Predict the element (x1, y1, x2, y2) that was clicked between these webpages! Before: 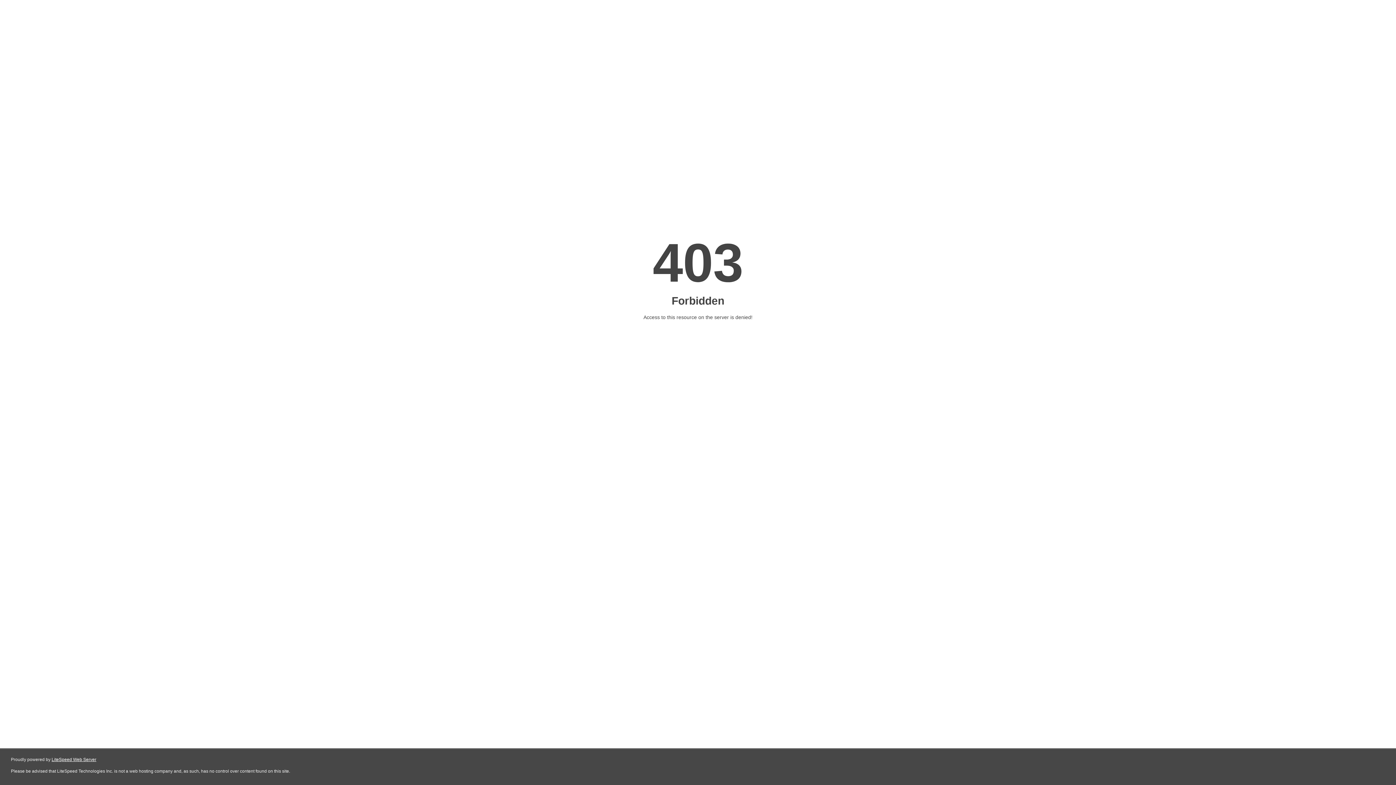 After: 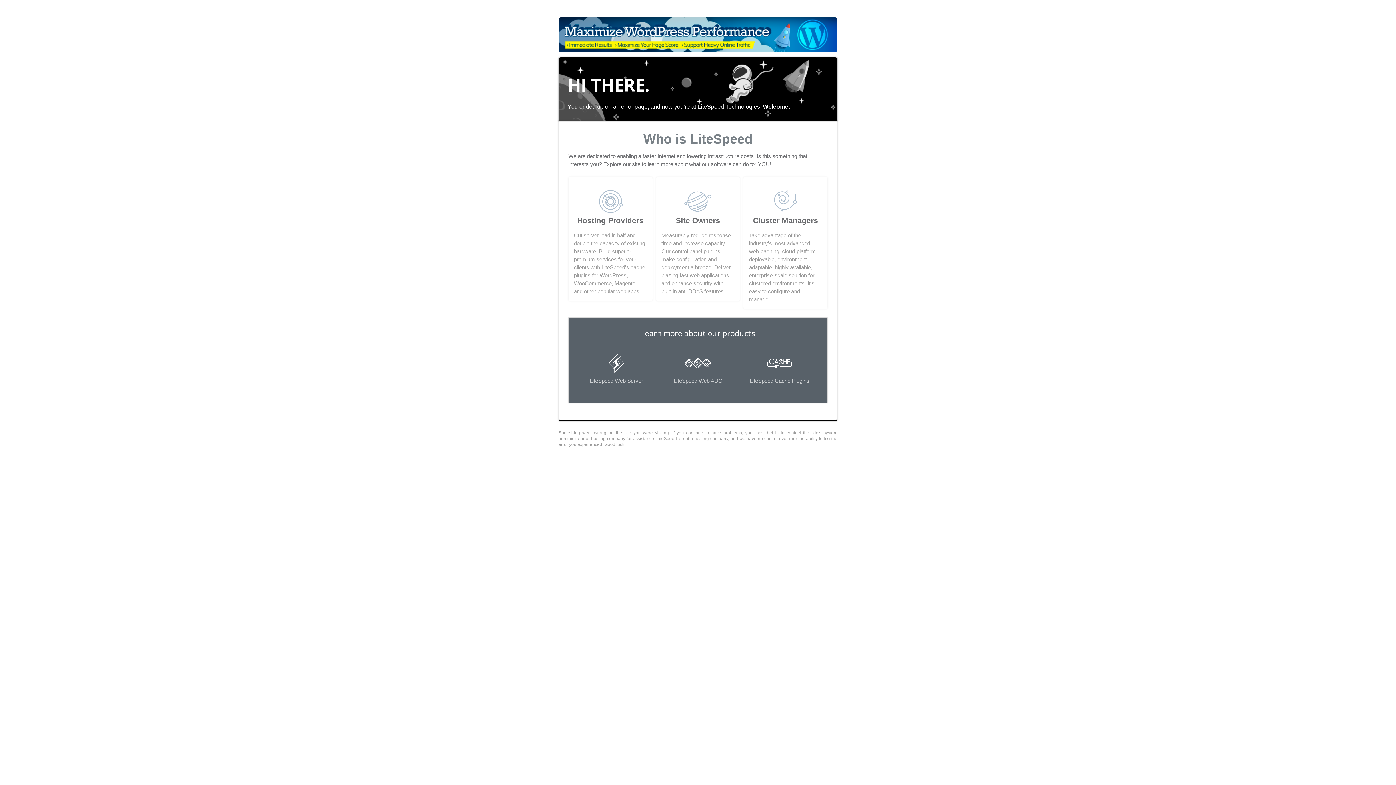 Action: label: LiteSpeed Web Server bbox: (51, 757, 96, 762)